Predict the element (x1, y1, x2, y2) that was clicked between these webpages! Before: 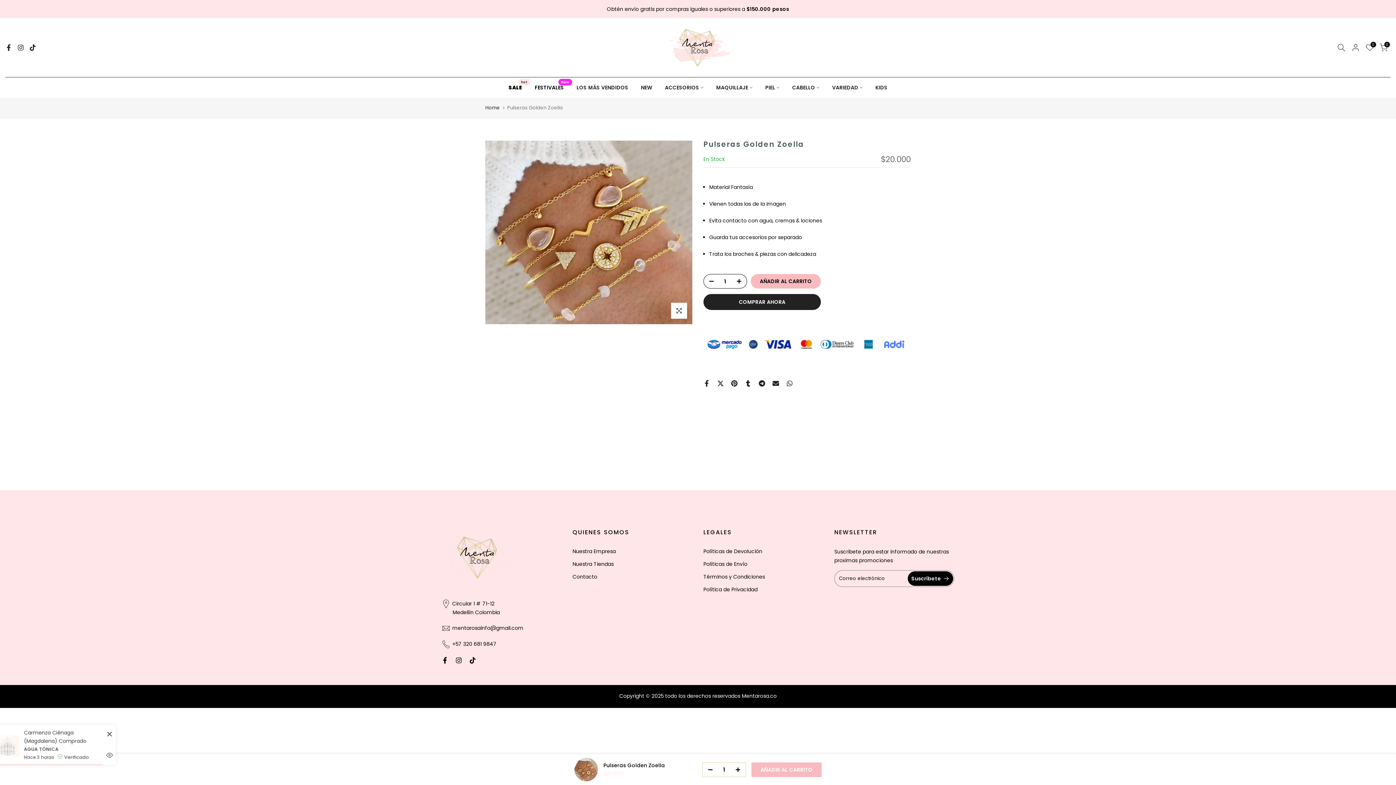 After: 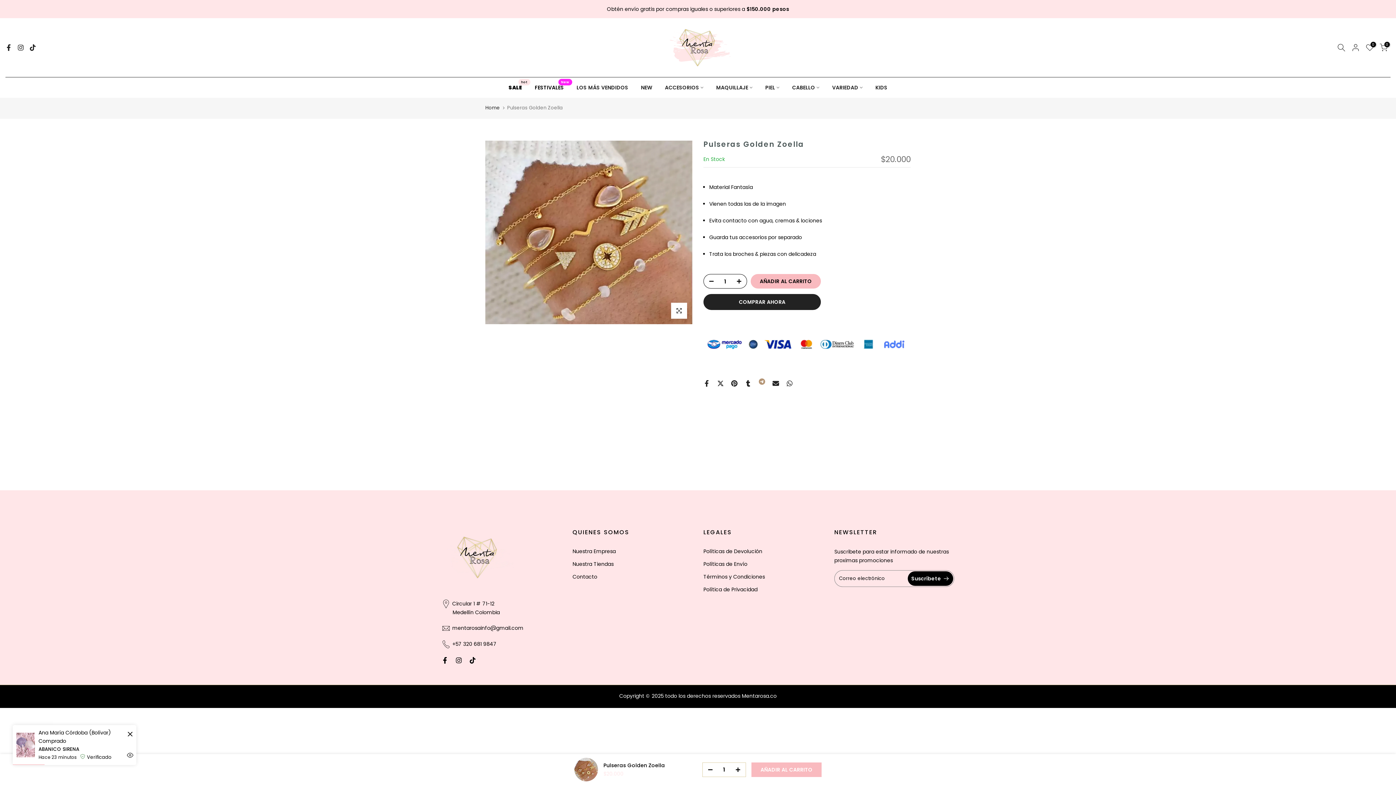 Action: bbox: (758, 379, 765, 388)